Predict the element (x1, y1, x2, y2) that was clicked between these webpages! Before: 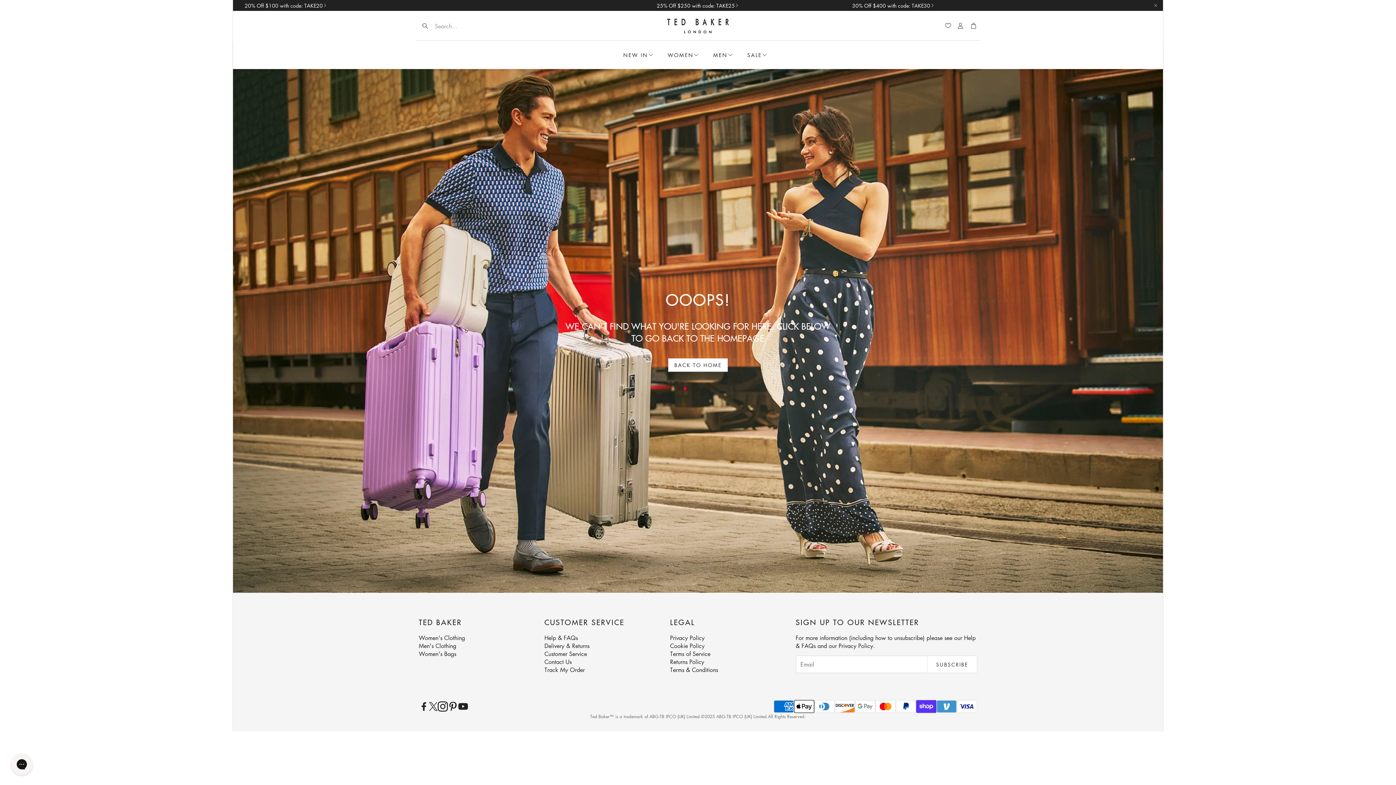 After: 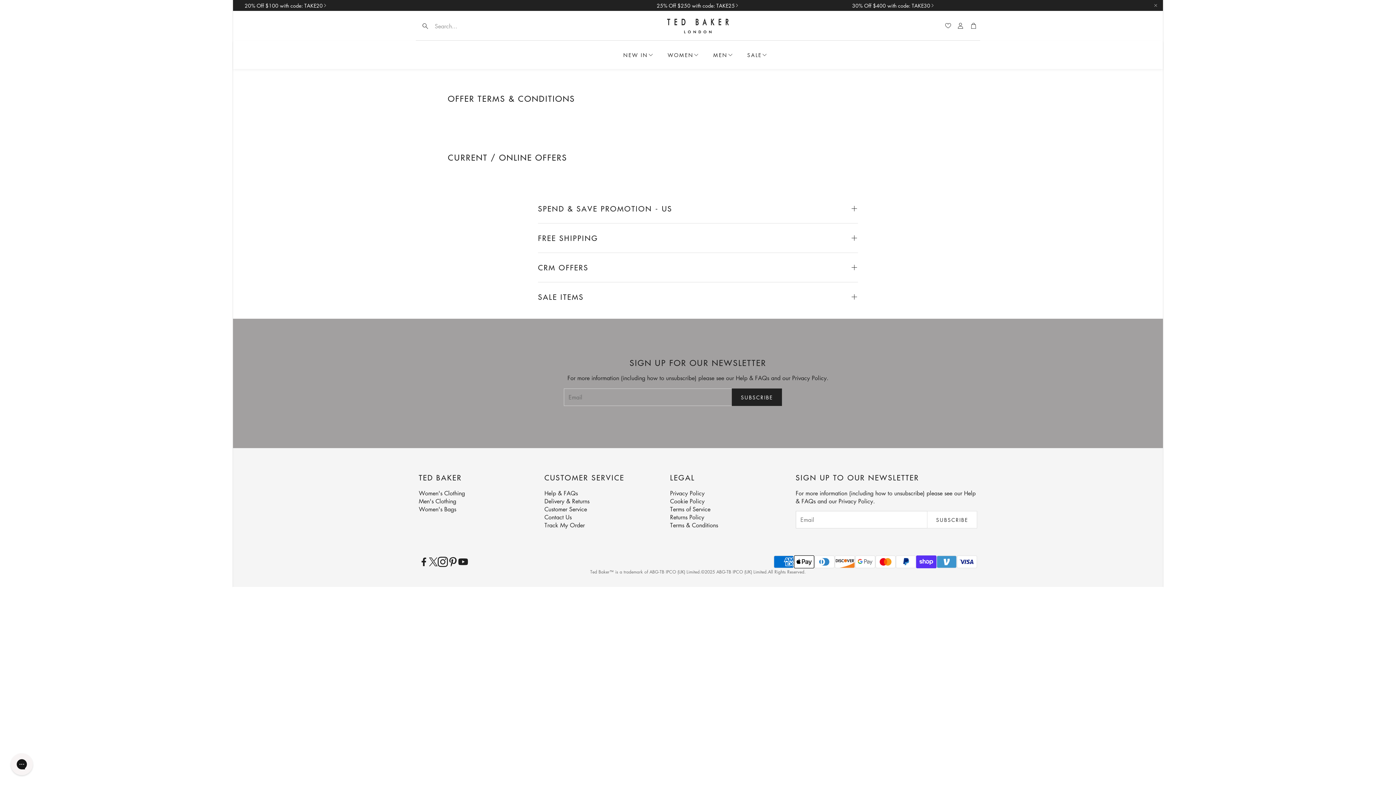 Action: label: Terms & Conditions bbox: (670, 666, 718, 674)